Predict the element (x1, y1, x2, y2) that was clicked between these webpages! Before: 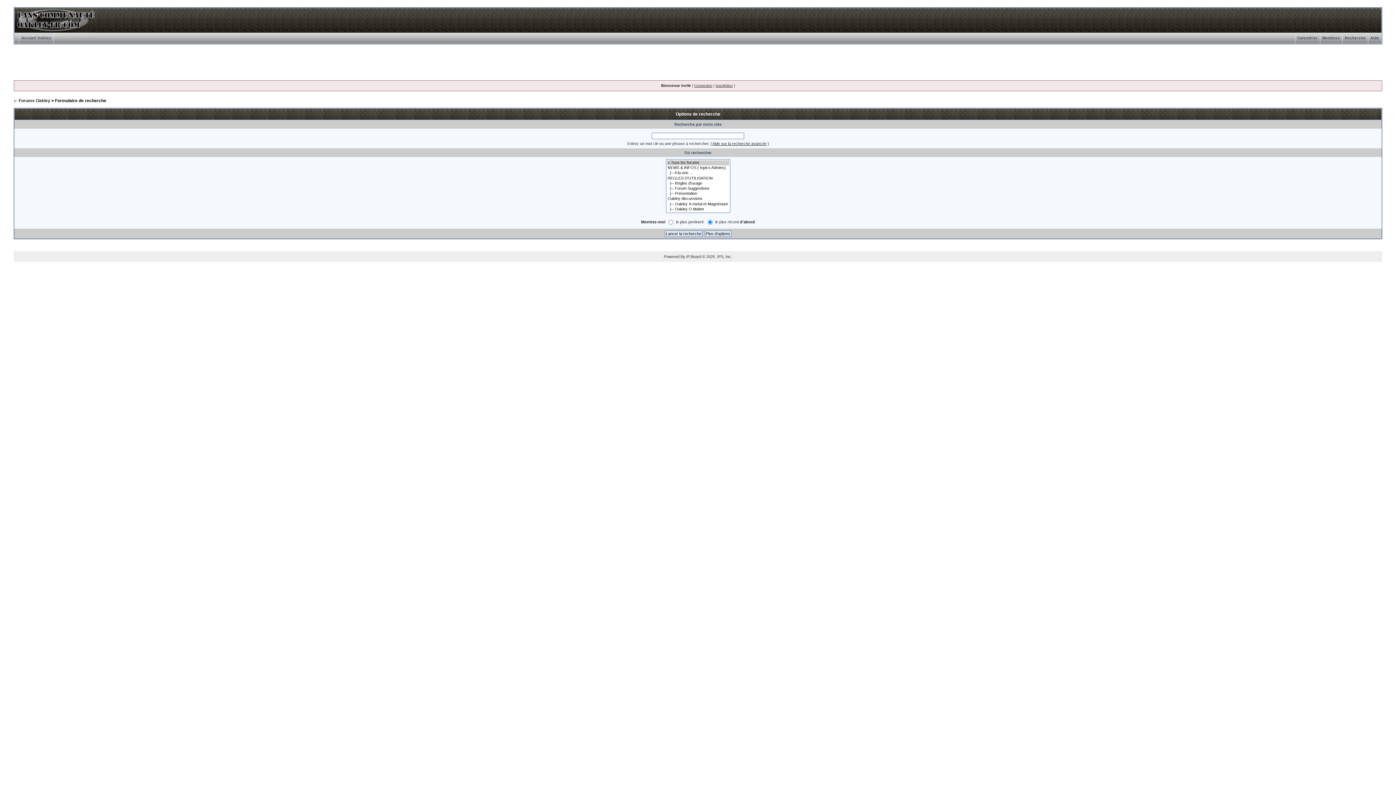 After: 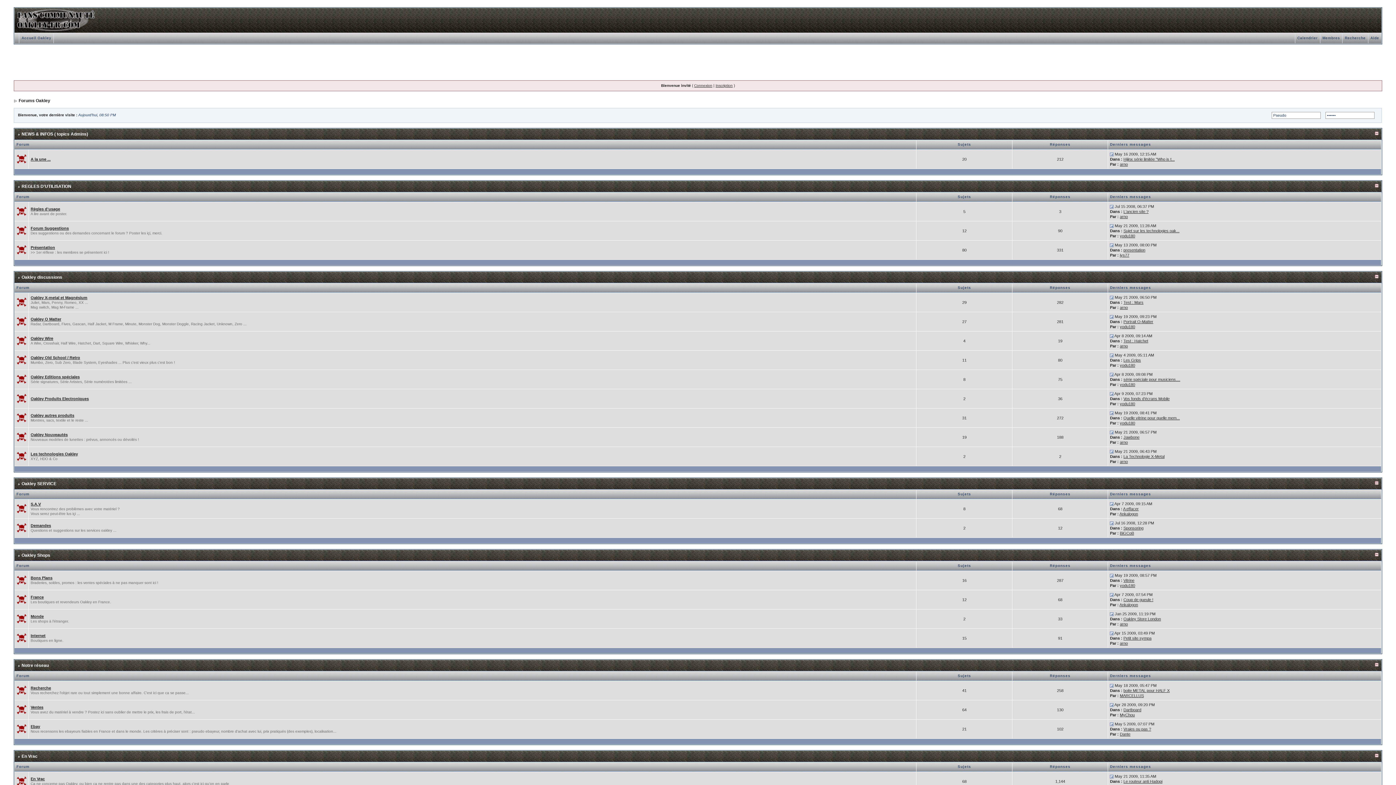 Action: label: Forums Oakley bbox: (18, 98, 50, 103)